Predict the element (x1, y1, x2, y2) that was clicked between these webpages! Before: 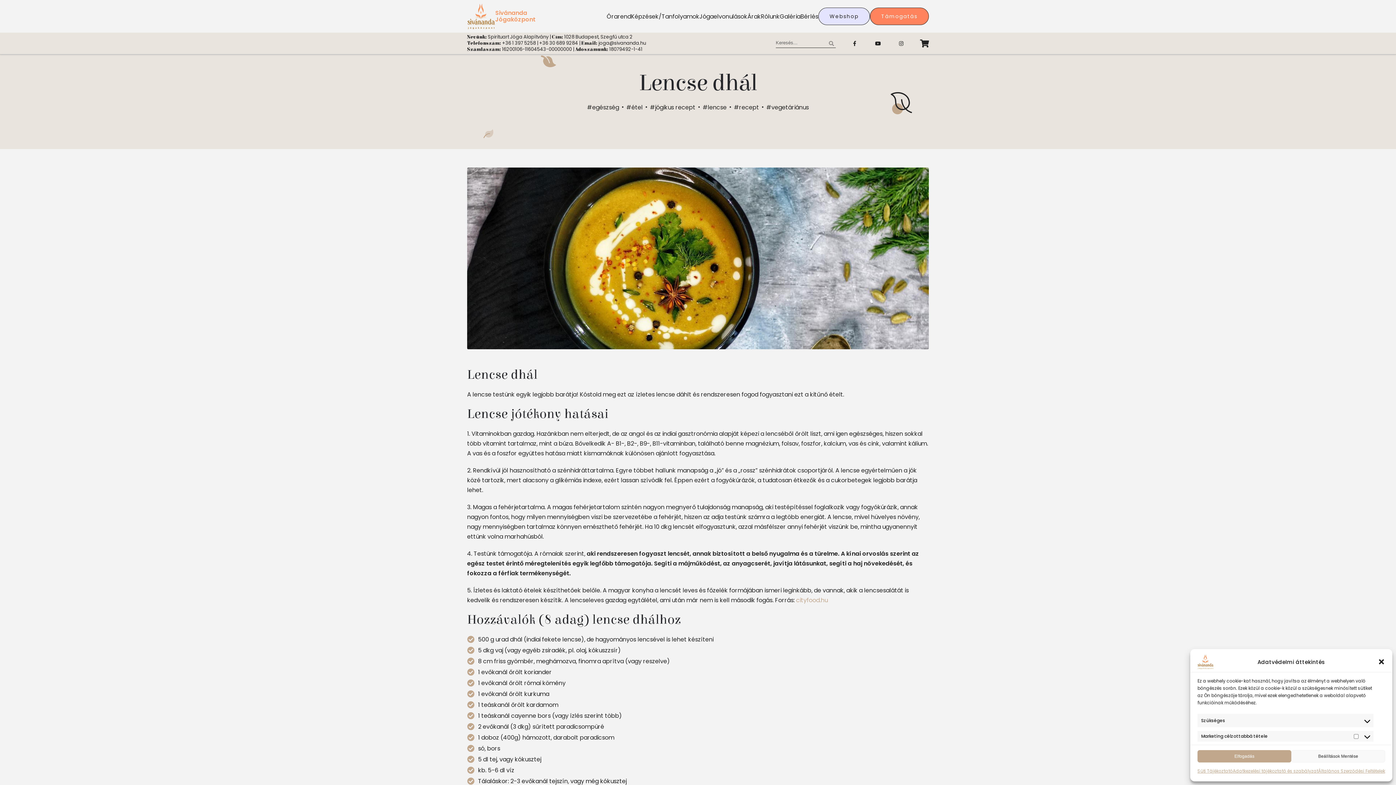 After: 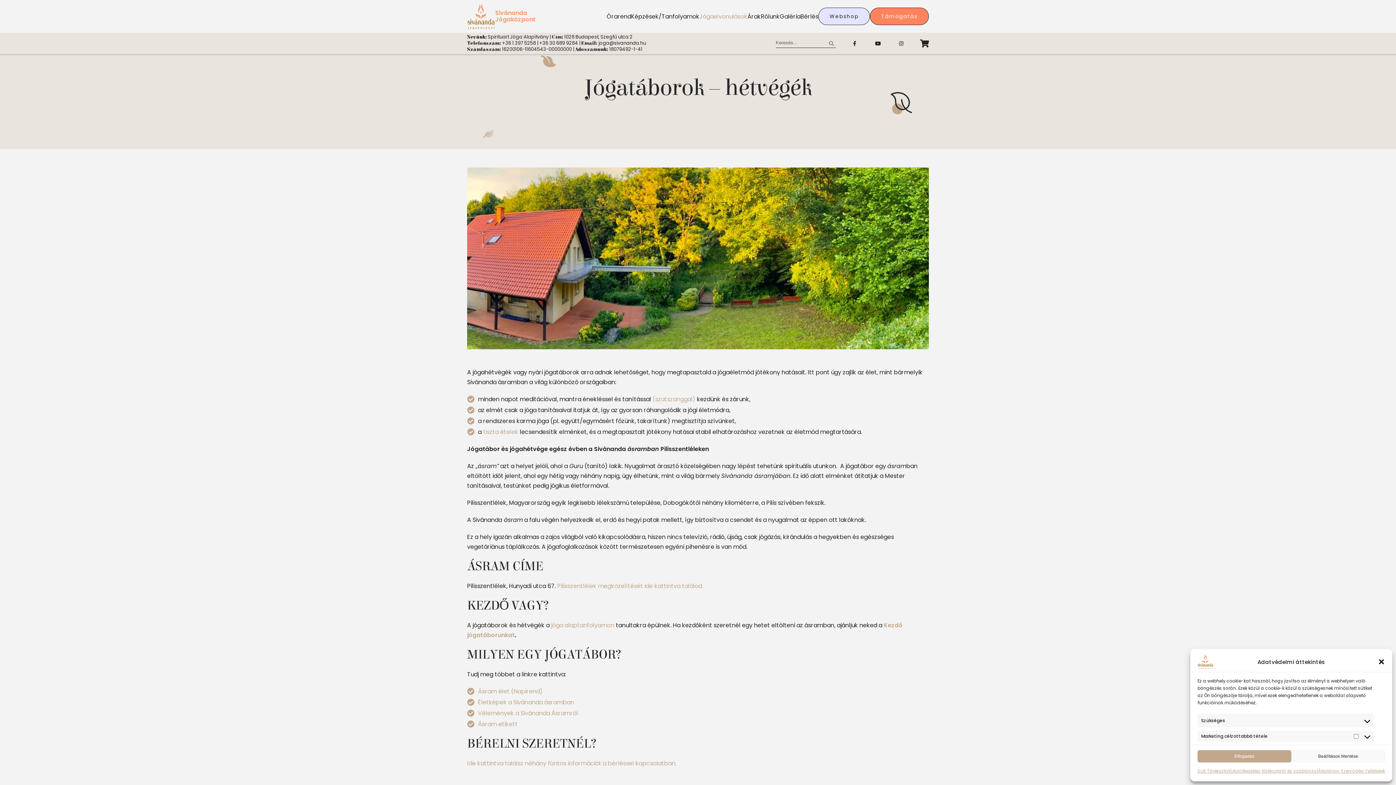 Action: bbox: (699, 6, 747, 26) label: Jógaelvonulások